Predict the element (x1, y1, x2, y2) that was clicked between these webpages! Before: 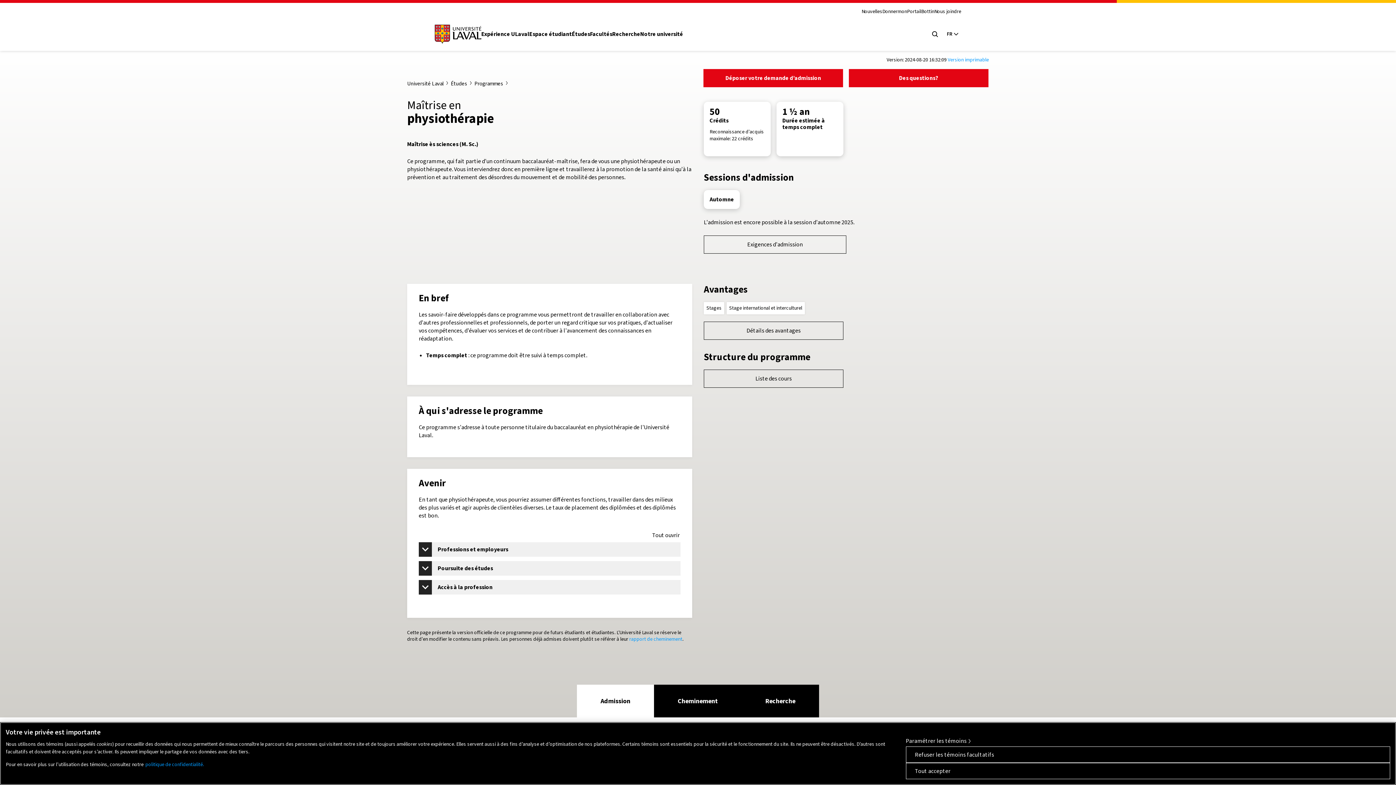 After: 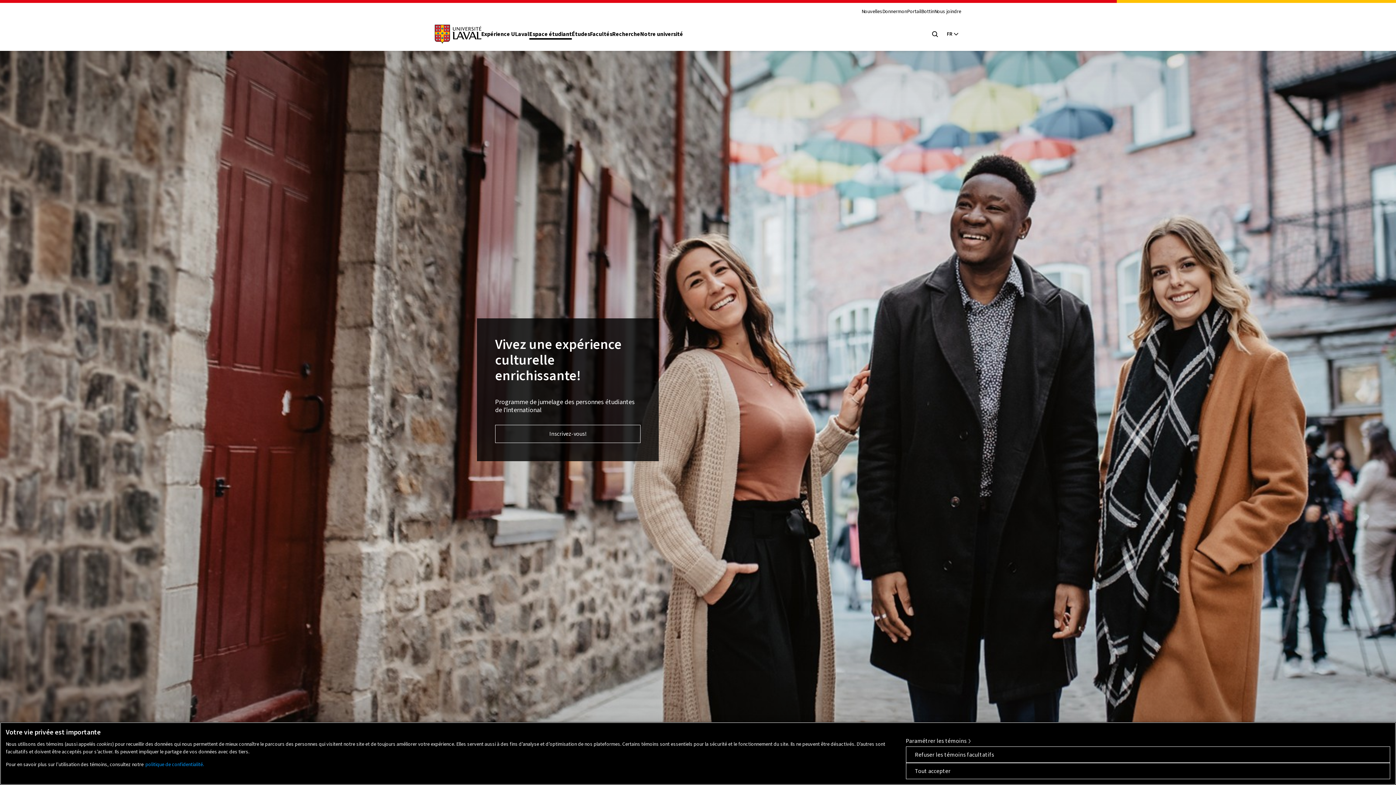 Action: bbox: (529, 30, 572, 40) label: Espace étudiant